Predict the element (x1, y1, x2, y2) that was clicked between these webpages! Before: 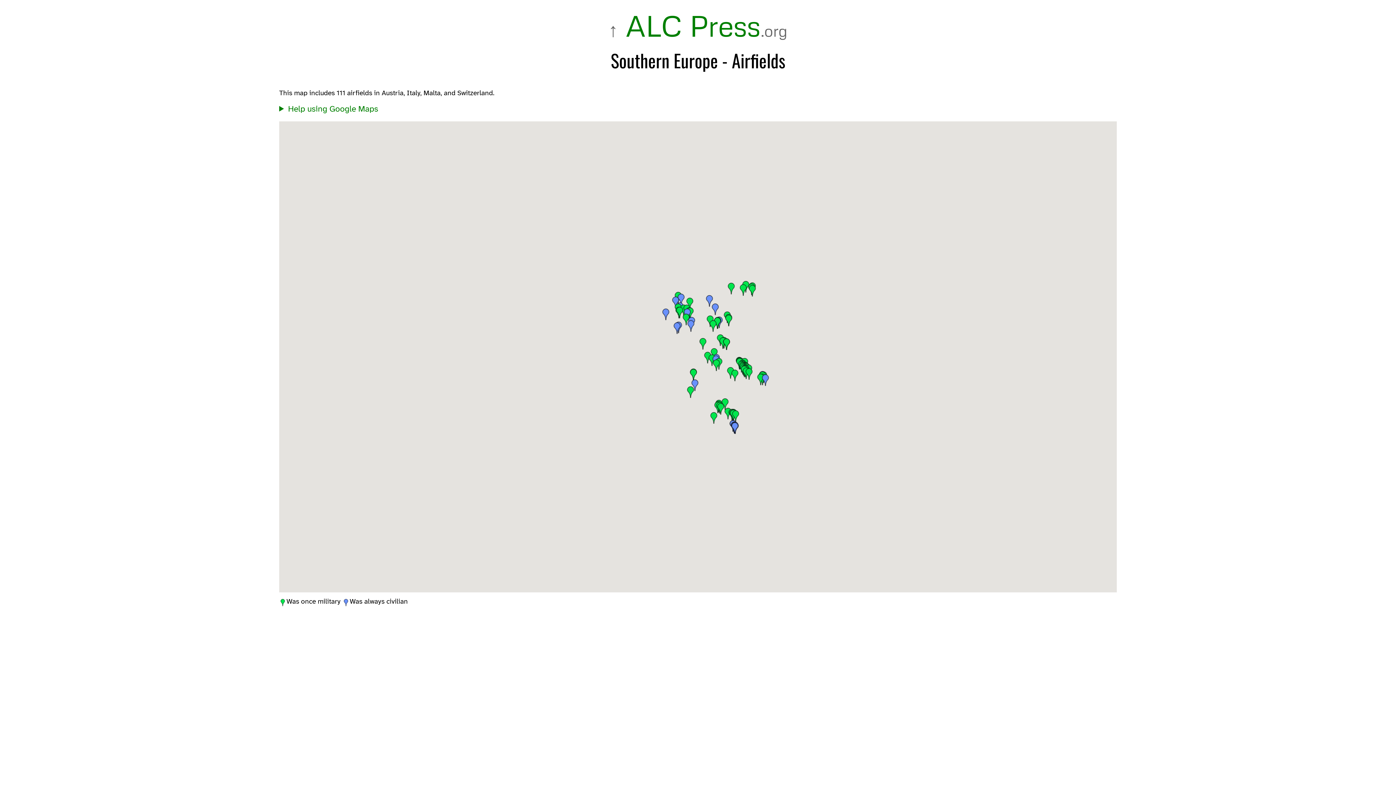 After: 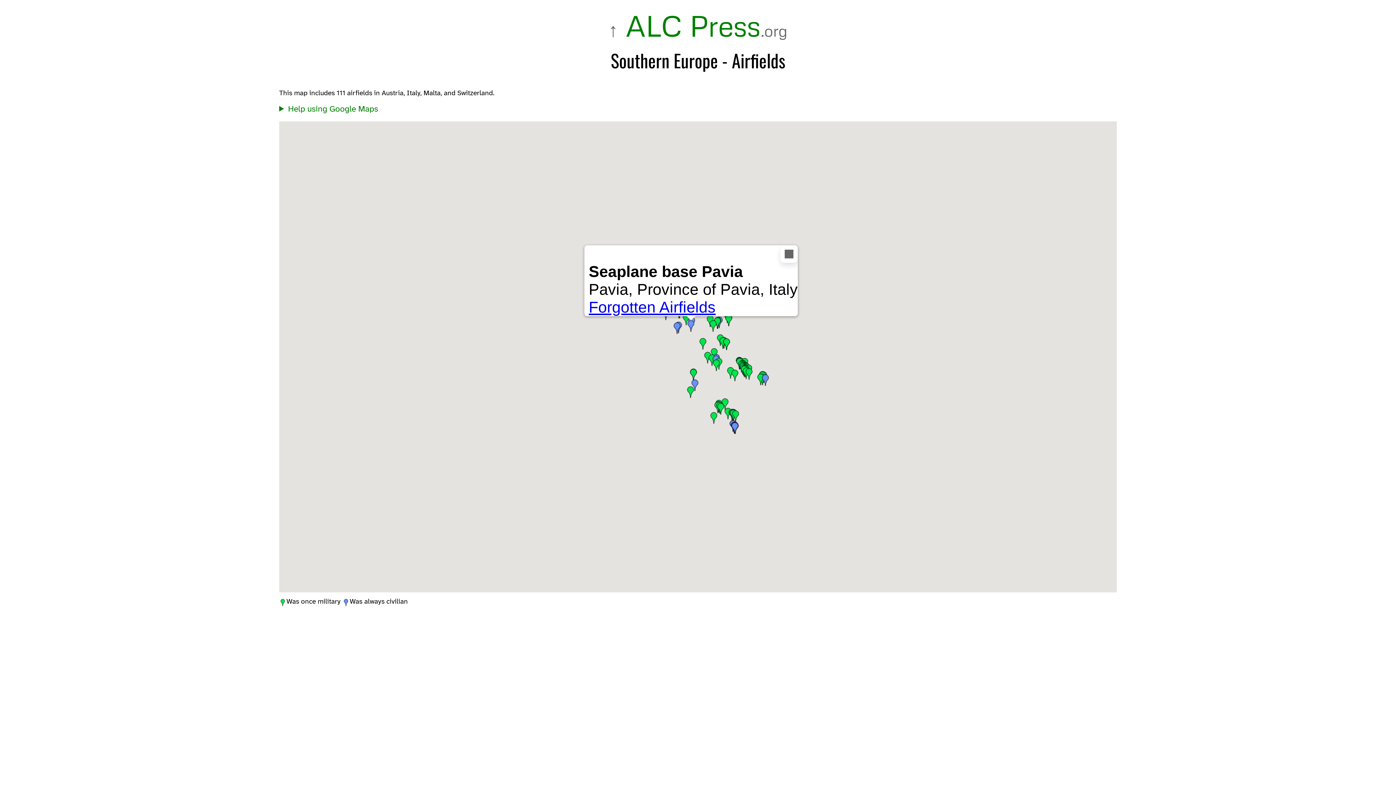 Action: bbox: (685, 320, 697, 332)